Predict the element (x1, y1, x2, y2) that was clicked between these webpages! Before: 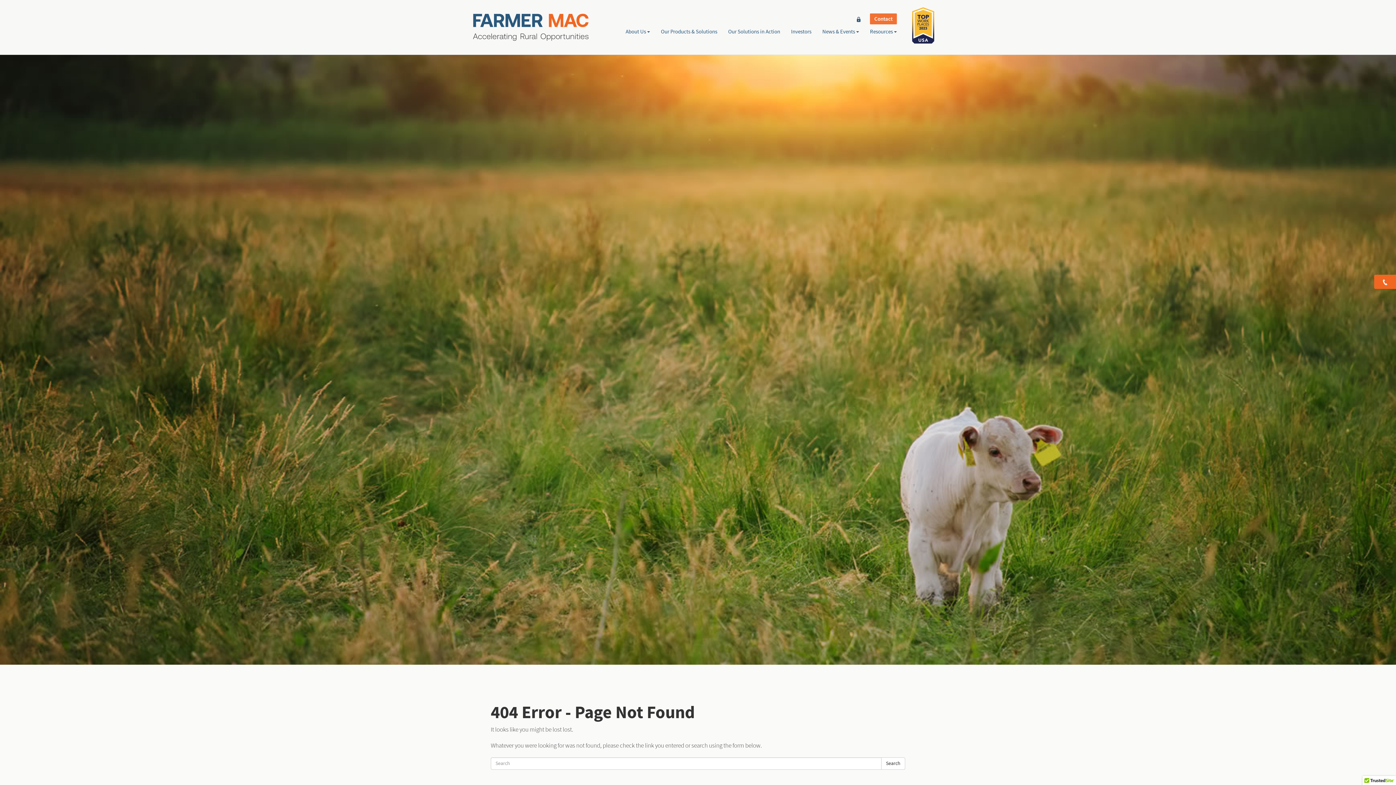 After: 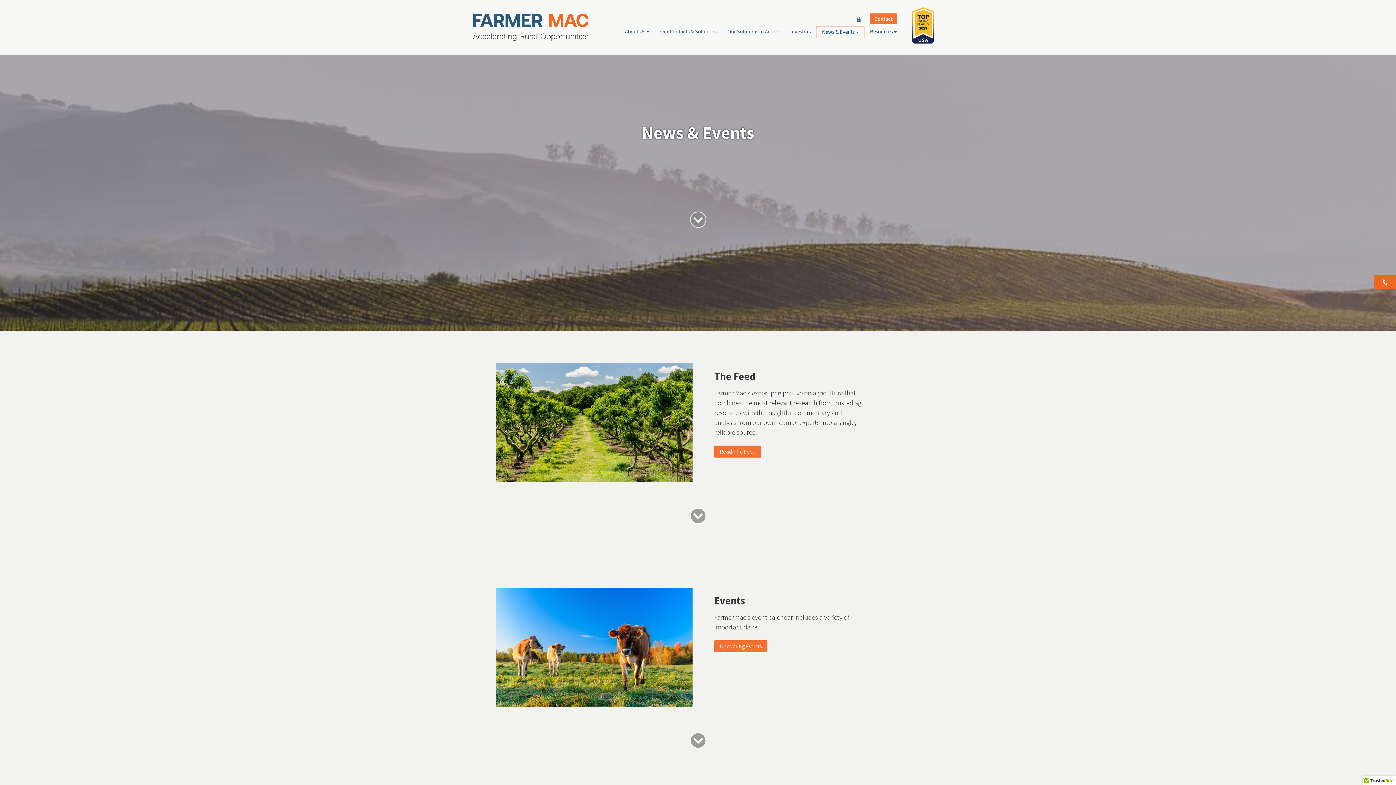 Action: bbox: (817, 26, 864, 37) label: News & Events